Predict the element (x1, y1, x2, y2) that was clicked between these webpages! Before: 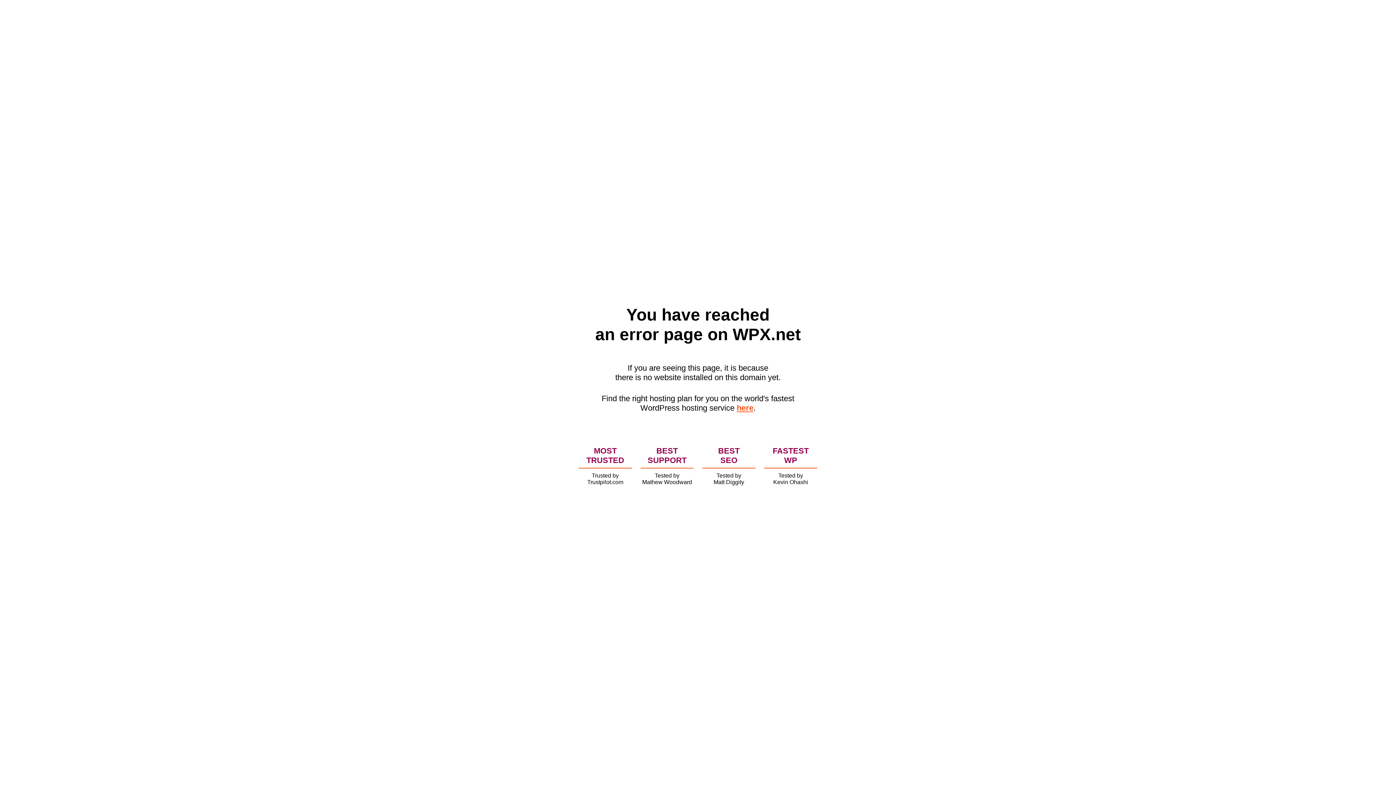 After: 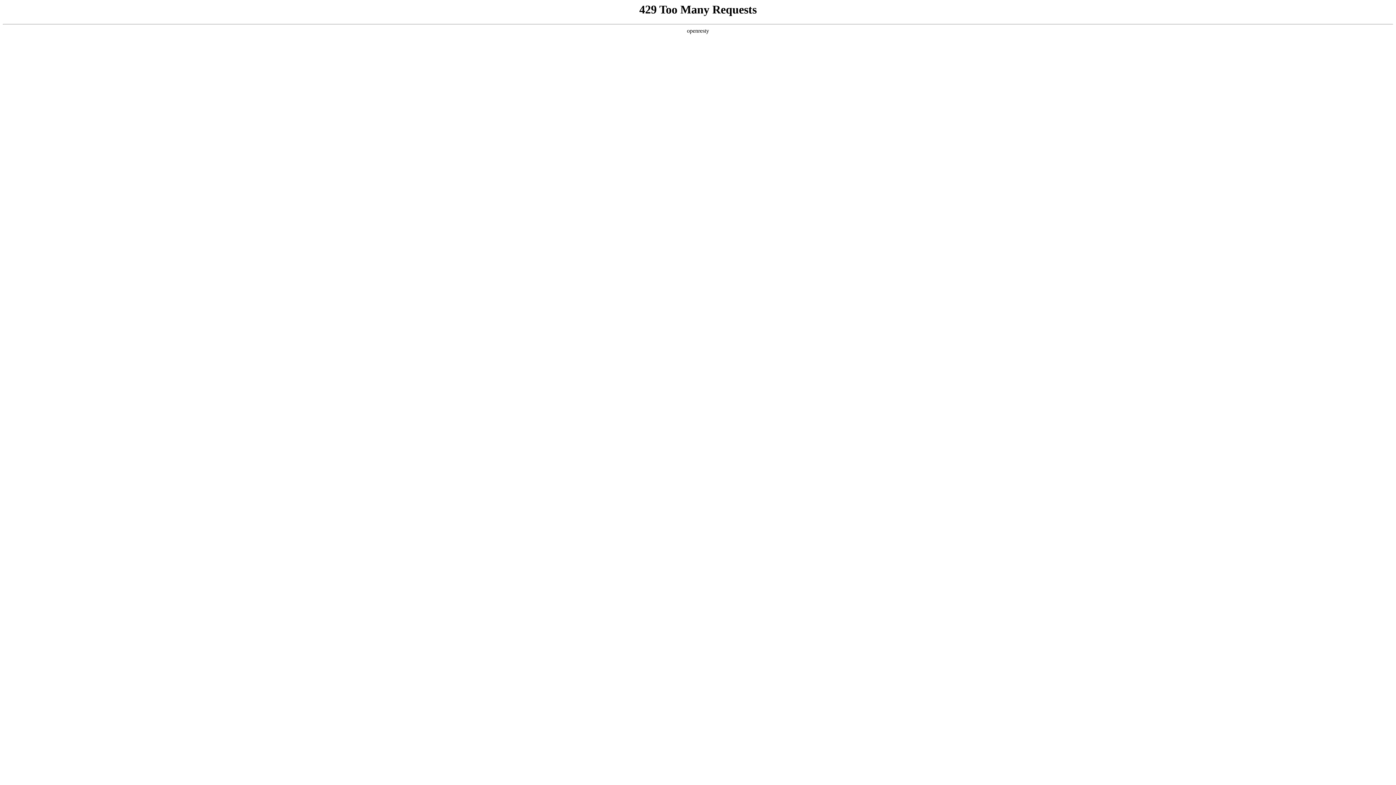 Action: label: here bbox: (736, 403, 753, 412)